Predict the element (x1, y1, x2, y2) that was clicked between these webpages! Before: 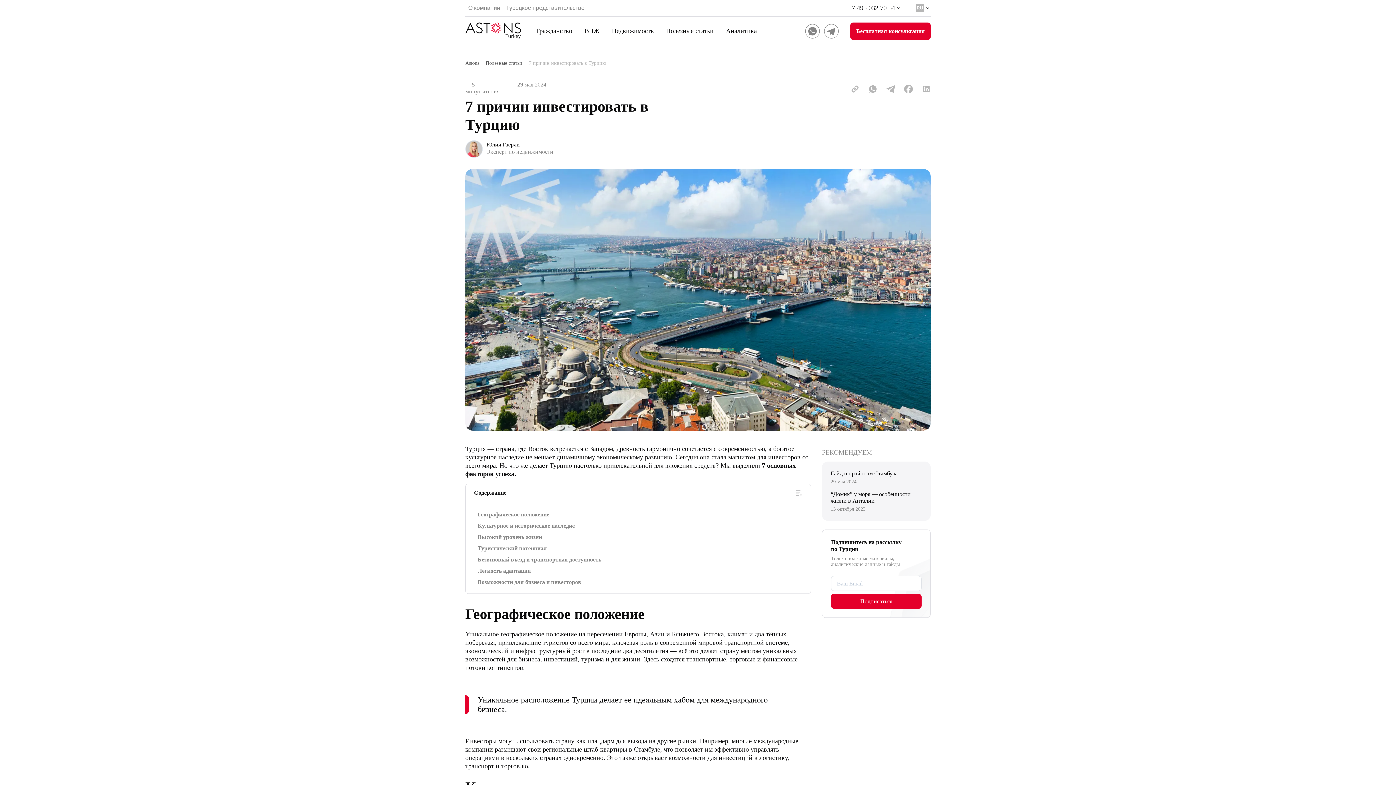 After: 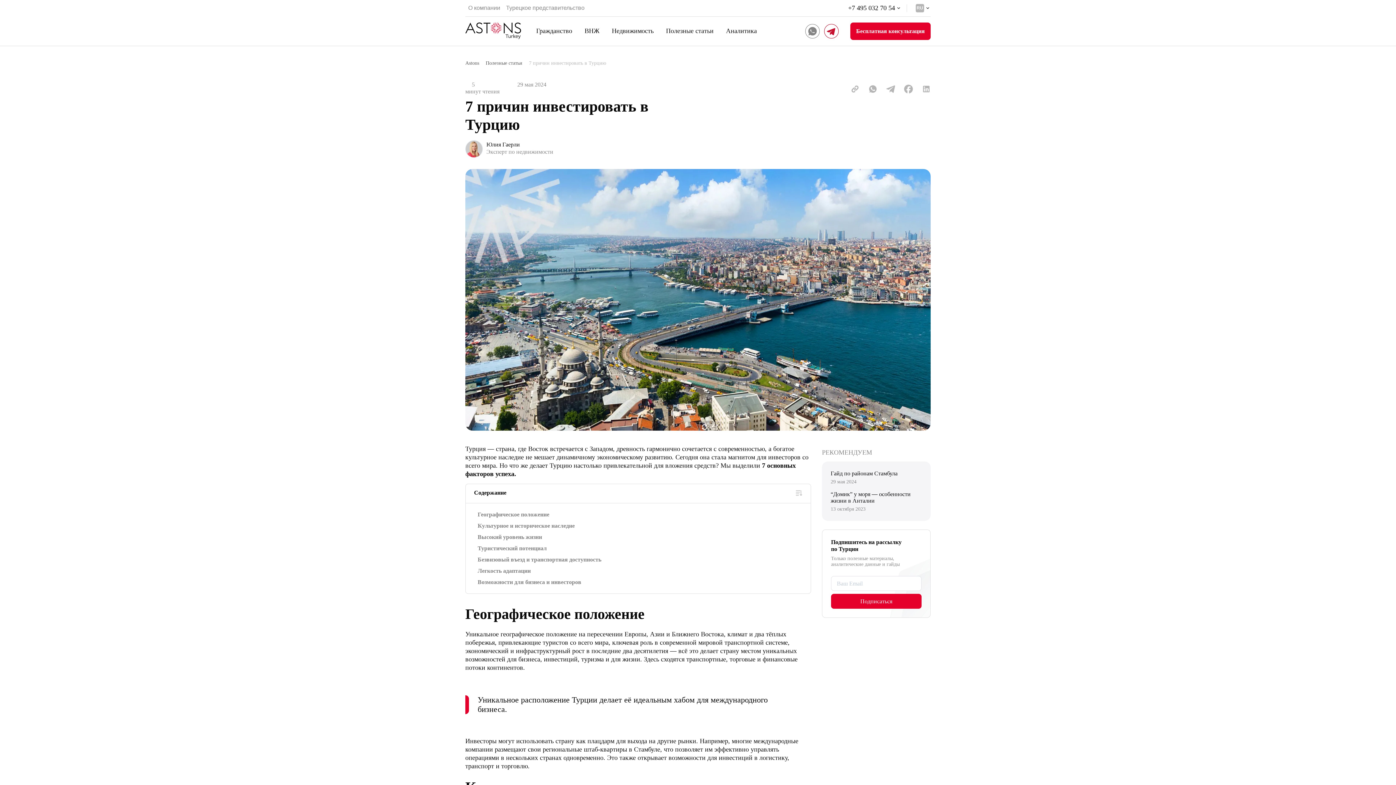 Action: bbox: (824, 23, 838, 38) label: Social URL